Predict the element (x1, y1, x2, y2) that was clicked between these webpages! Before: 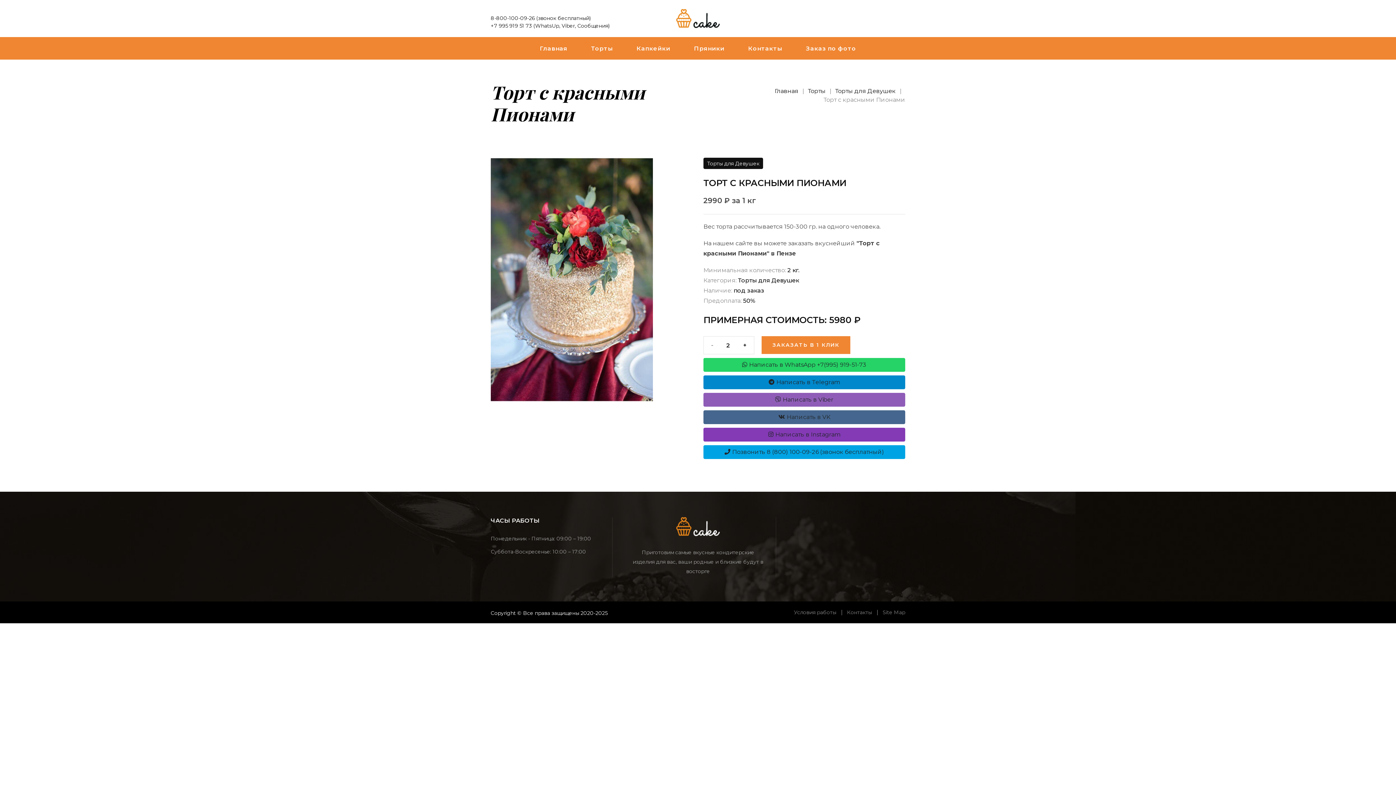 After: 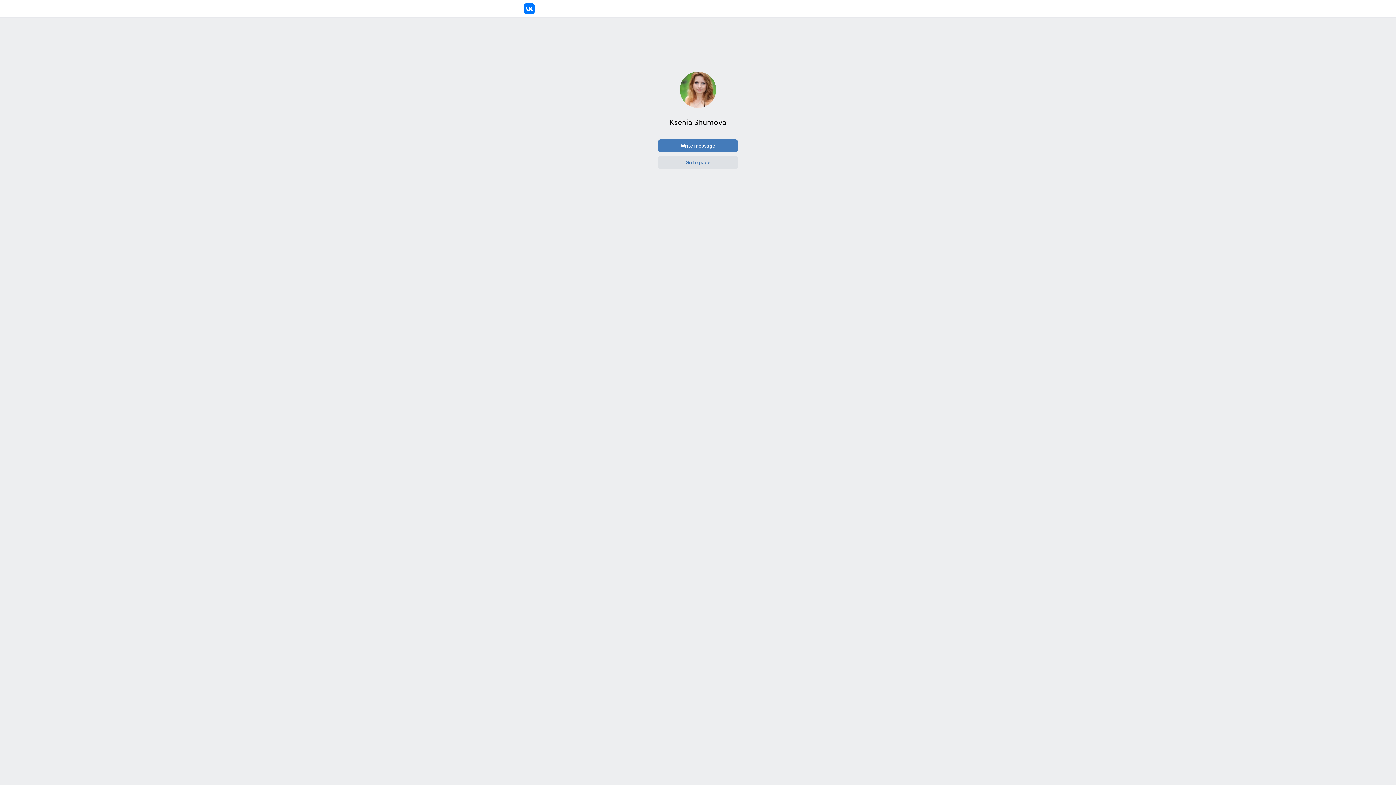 Action: bbox: (703, 410, 905, 424) label: Написать в VK